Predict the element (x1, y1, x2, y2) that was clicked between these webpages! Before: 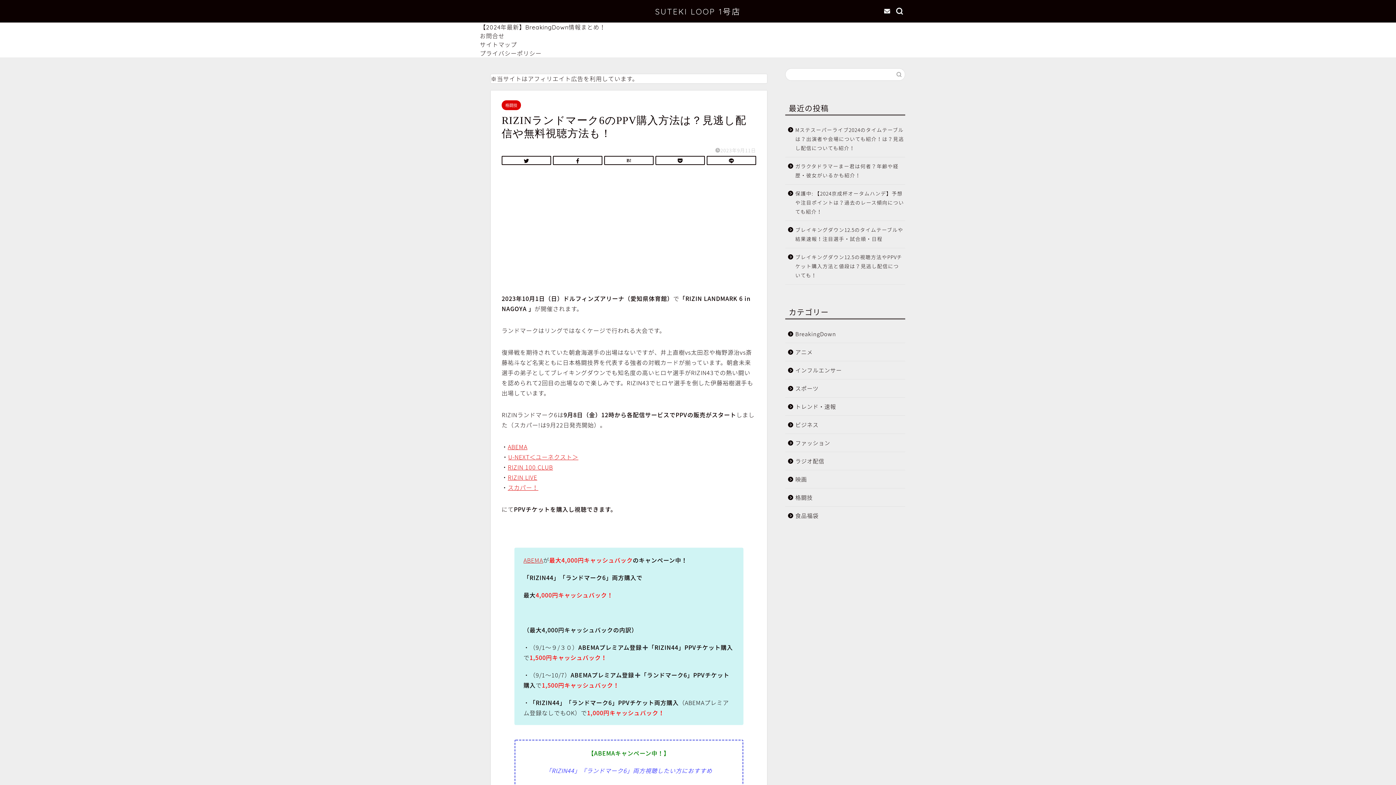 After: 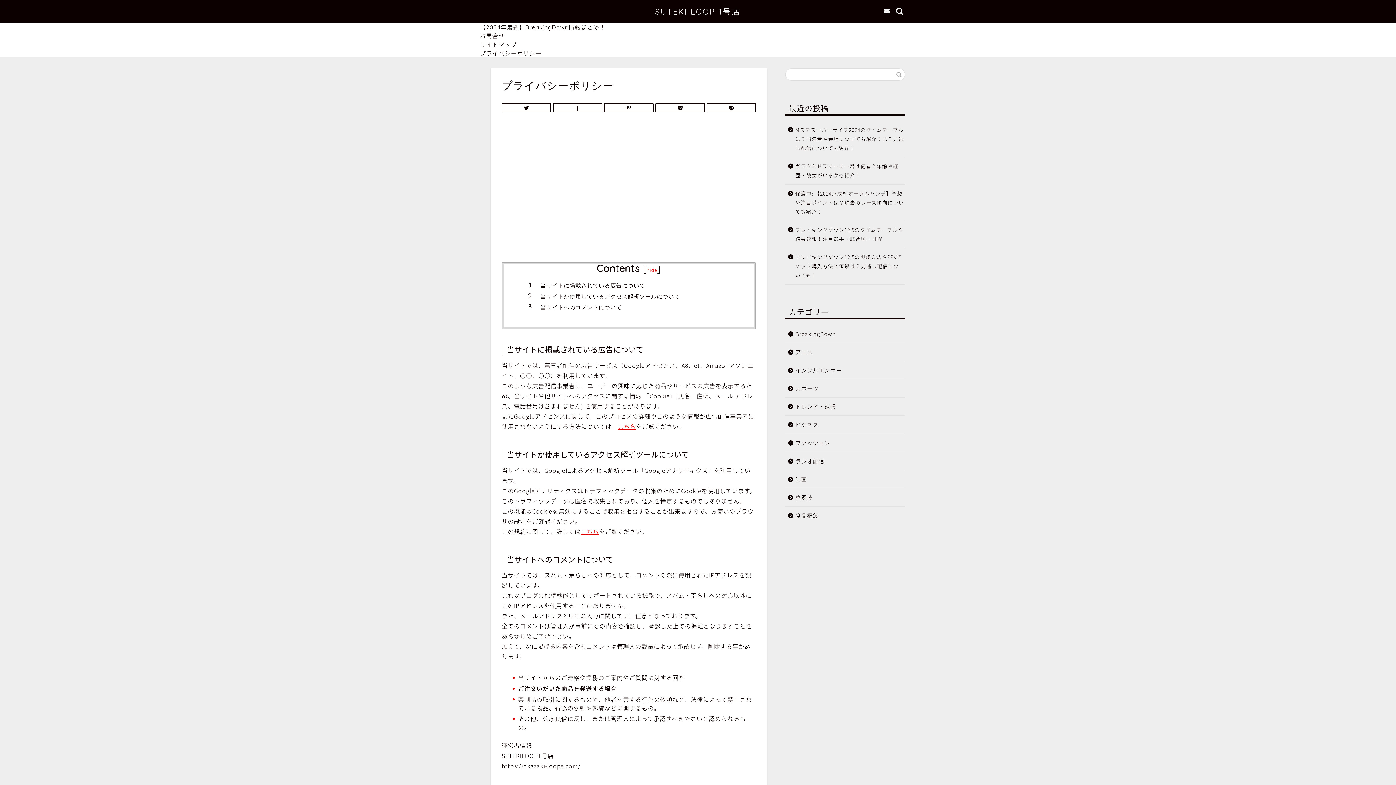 Action: bbox: (480, 49, 541, 57) label: プライバシーポリシー